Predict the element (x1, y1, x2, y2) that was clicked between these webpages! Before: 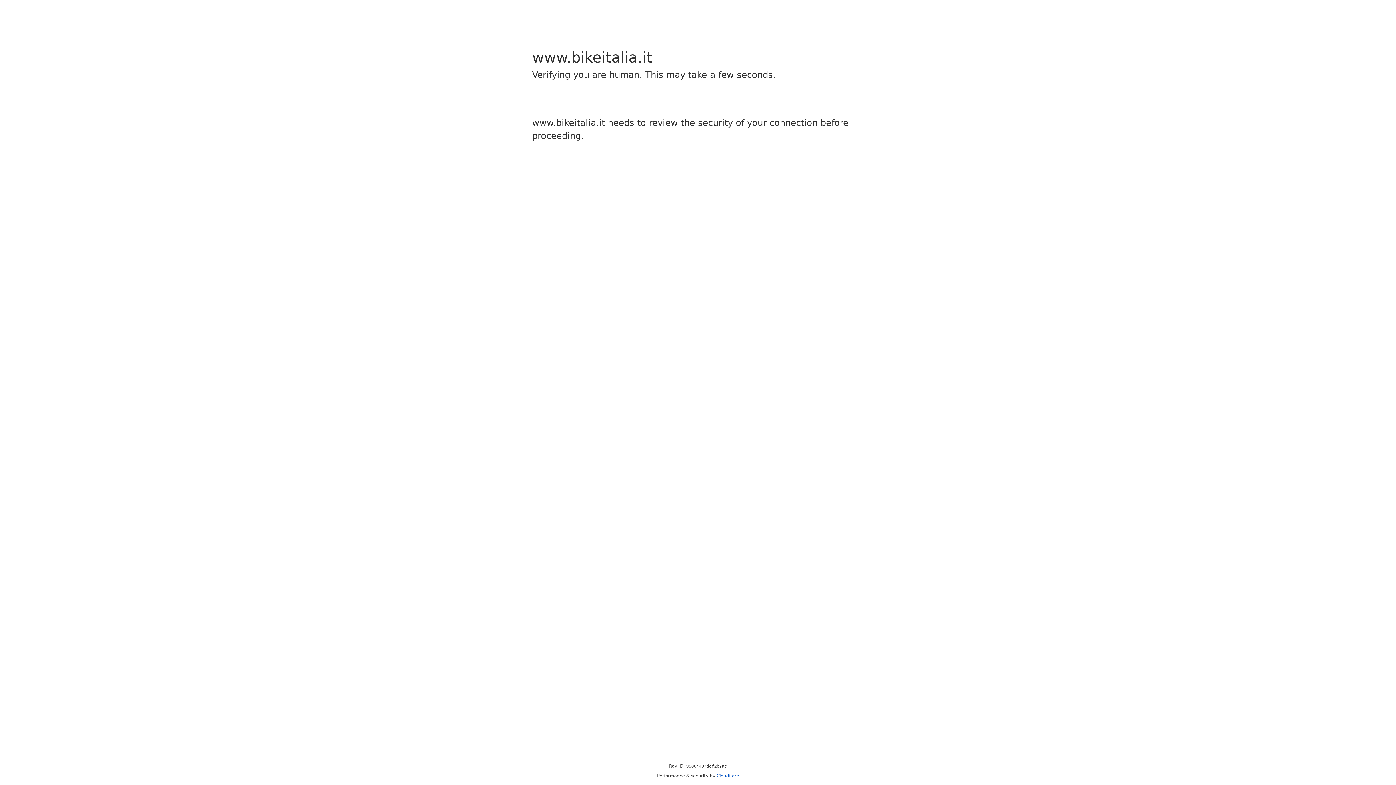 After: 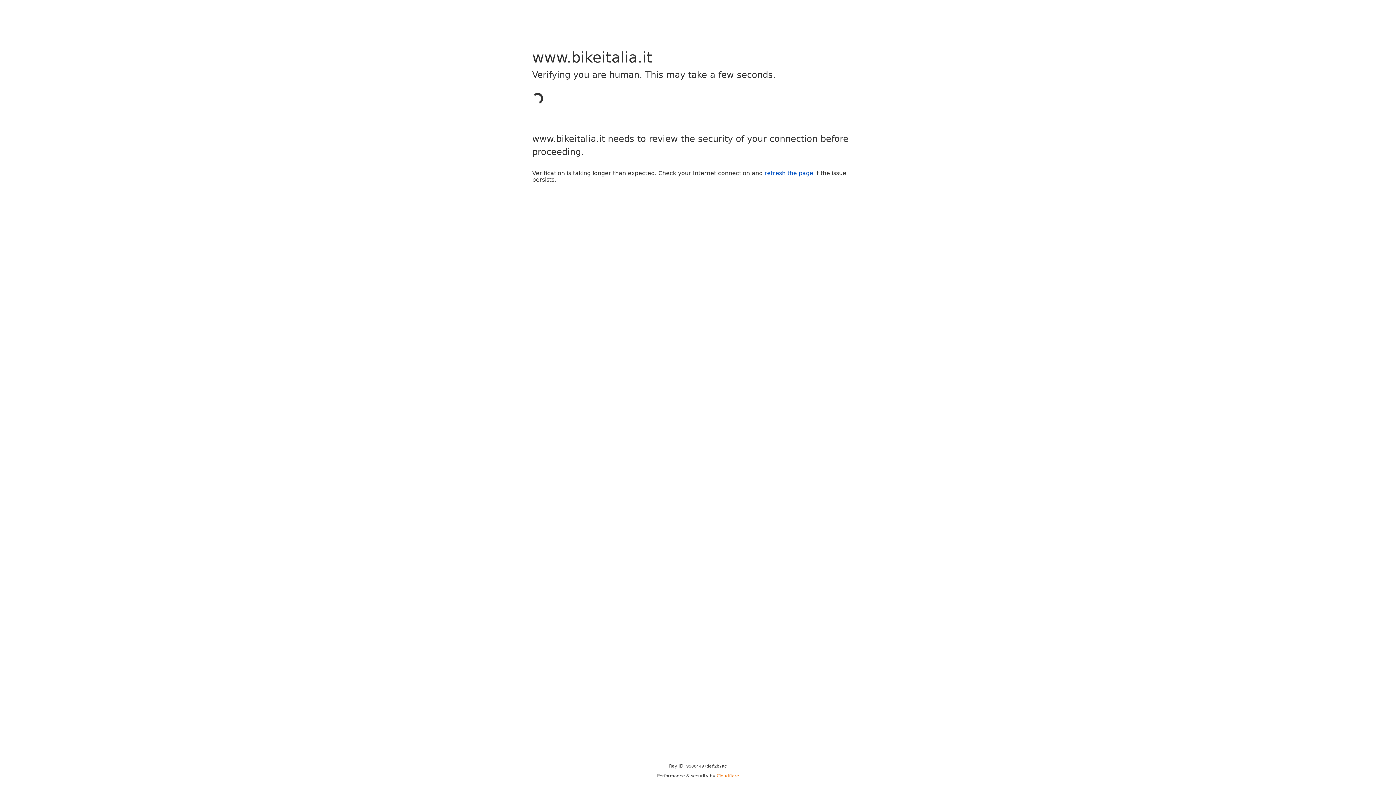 Action: bbox: (716, 773, 739, 778) label: Cloudflare